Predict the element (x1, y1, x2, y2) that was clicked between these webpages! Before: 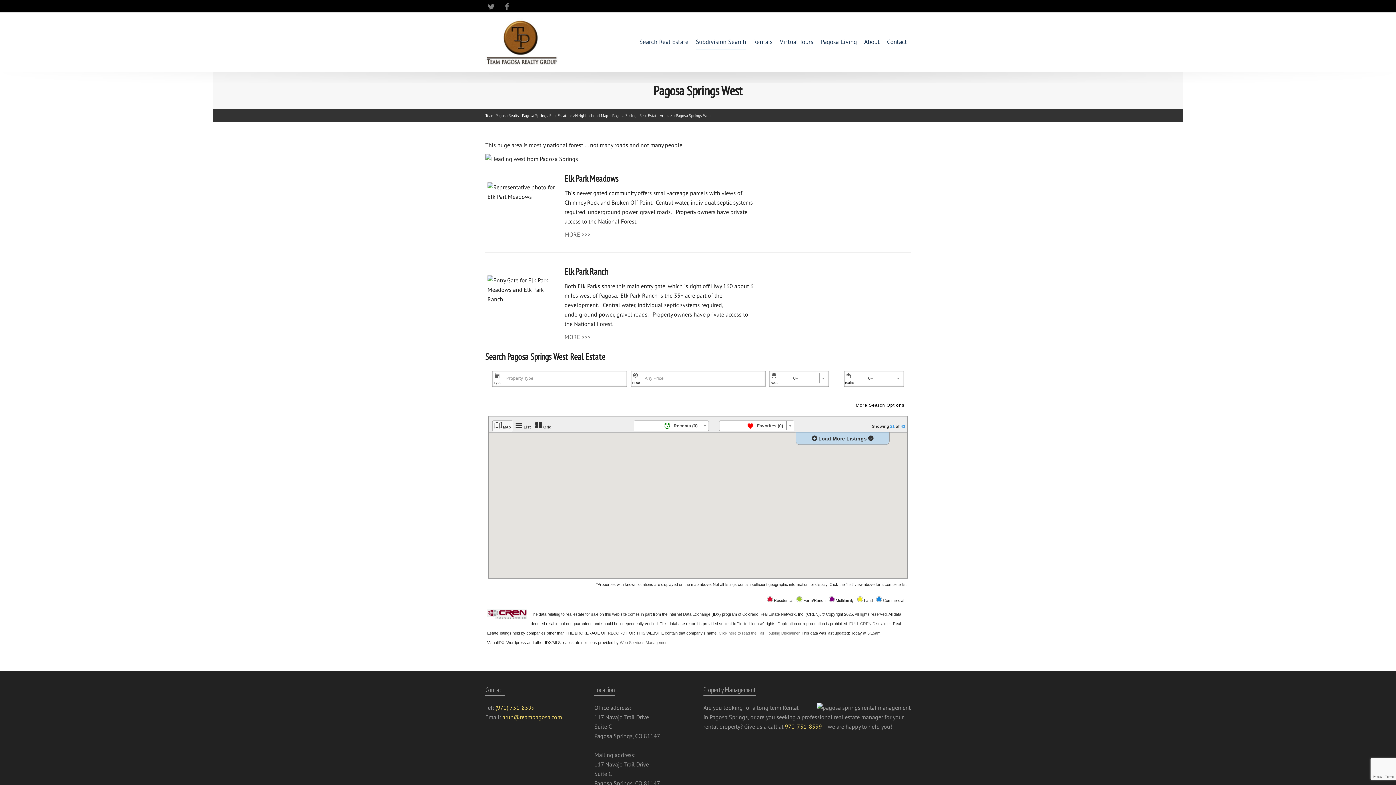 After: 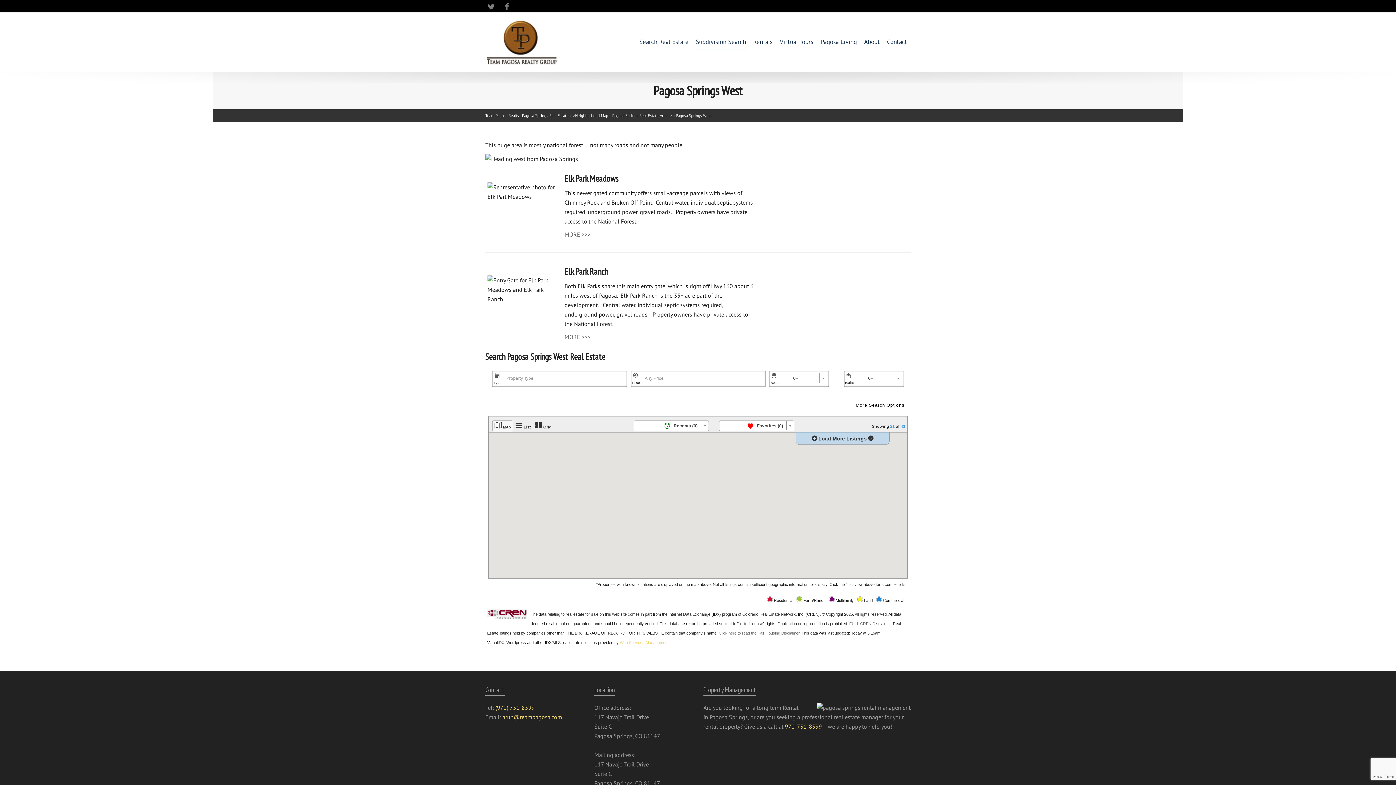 Action: bbox: (620, 640, 668, 645) label: Web Services Management